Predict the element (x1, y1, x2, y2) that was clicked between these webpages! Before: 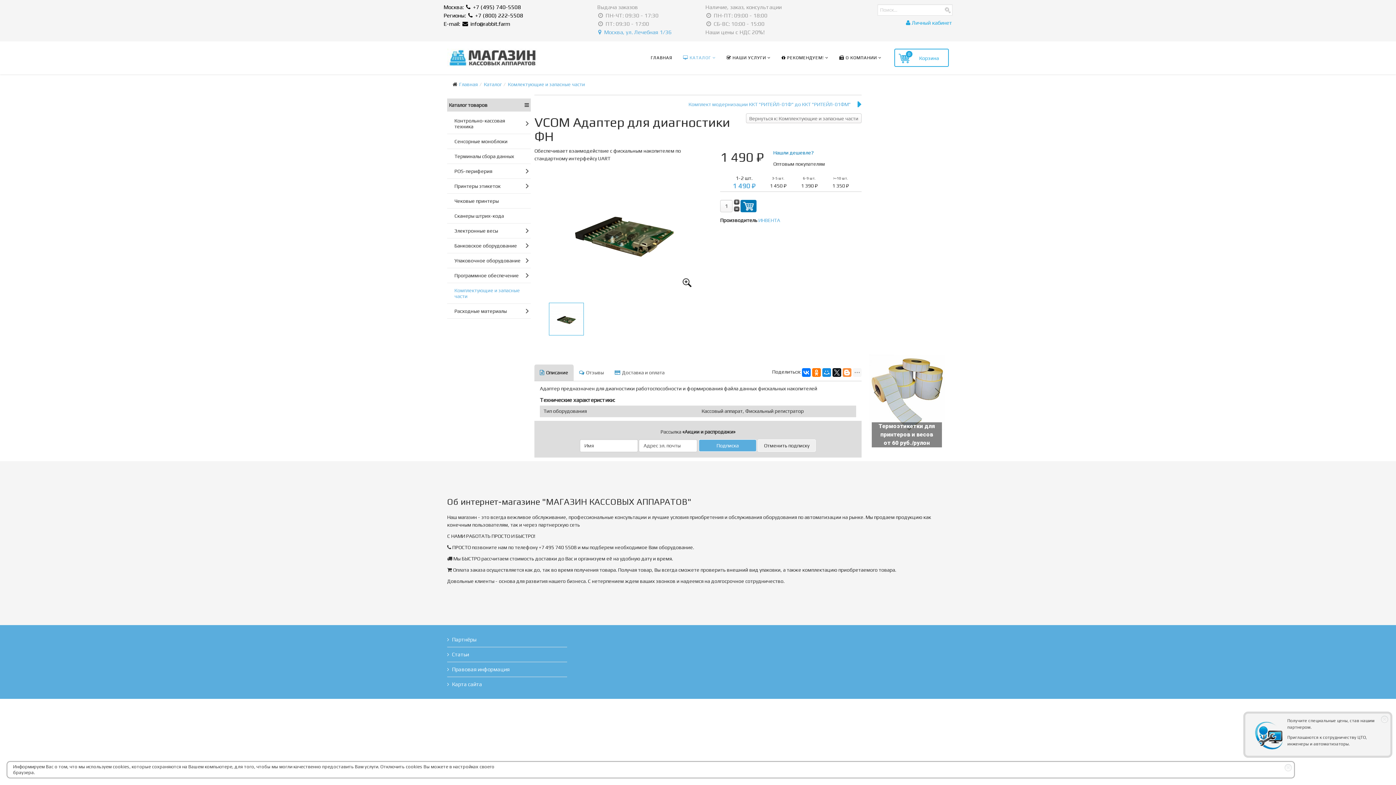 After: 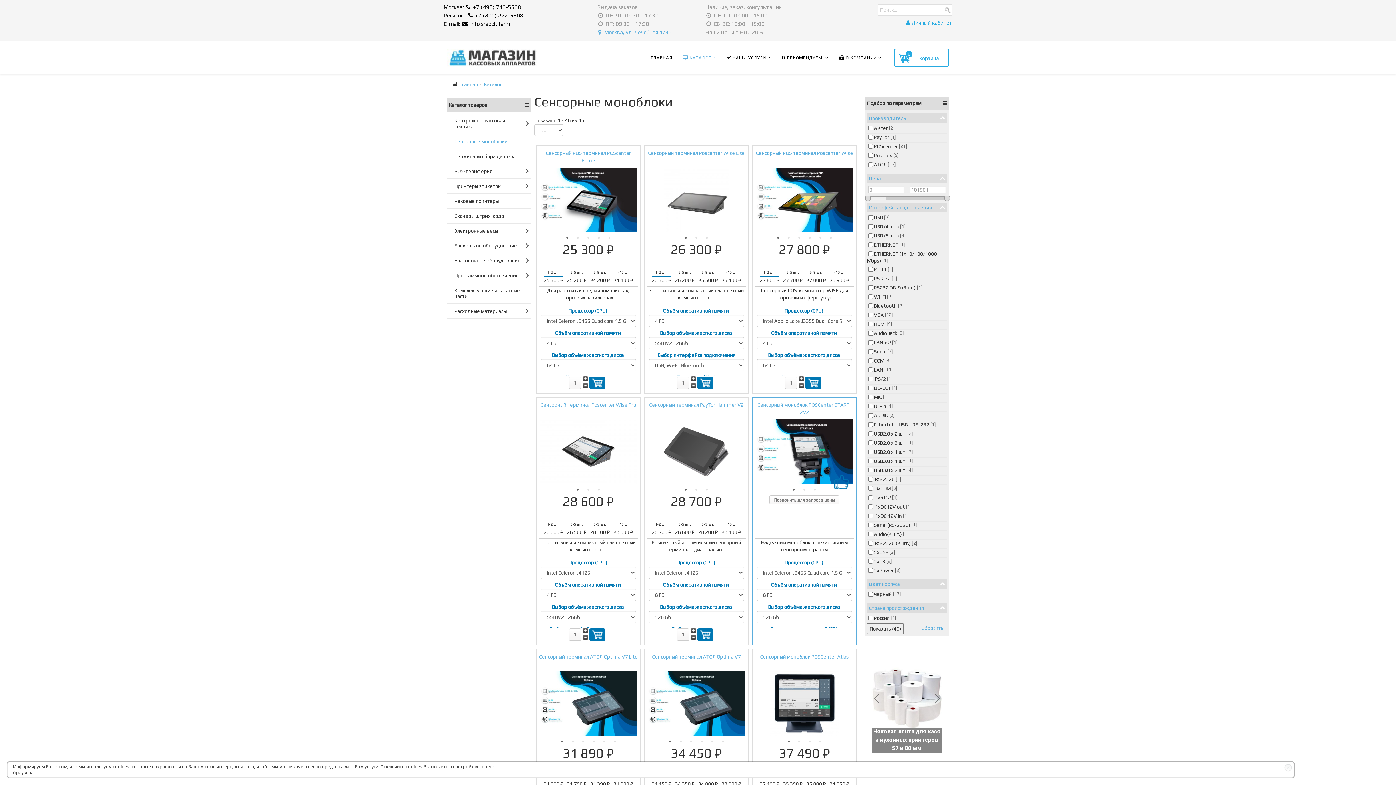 Action: bbox: (454, 138, 507, 144) label: Сенсорные моноблоки